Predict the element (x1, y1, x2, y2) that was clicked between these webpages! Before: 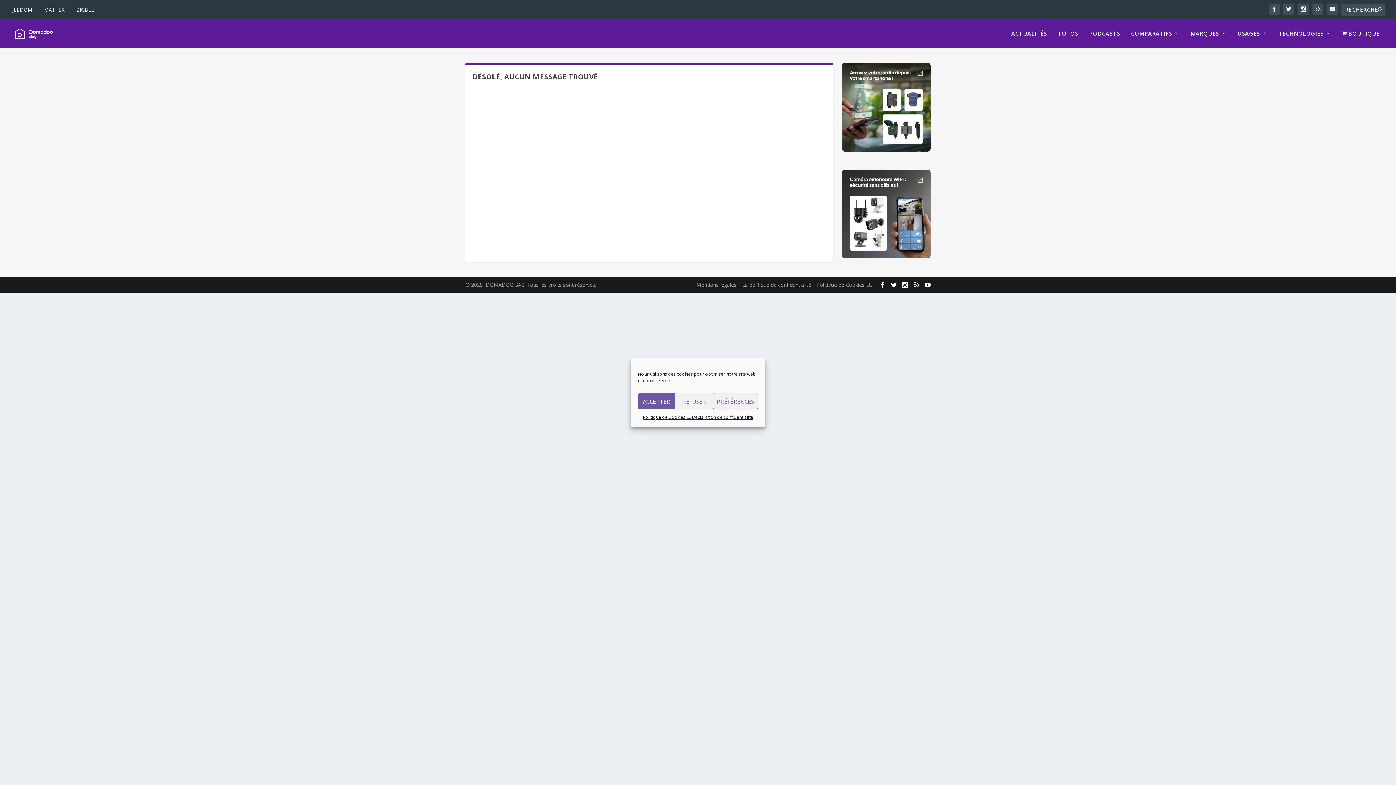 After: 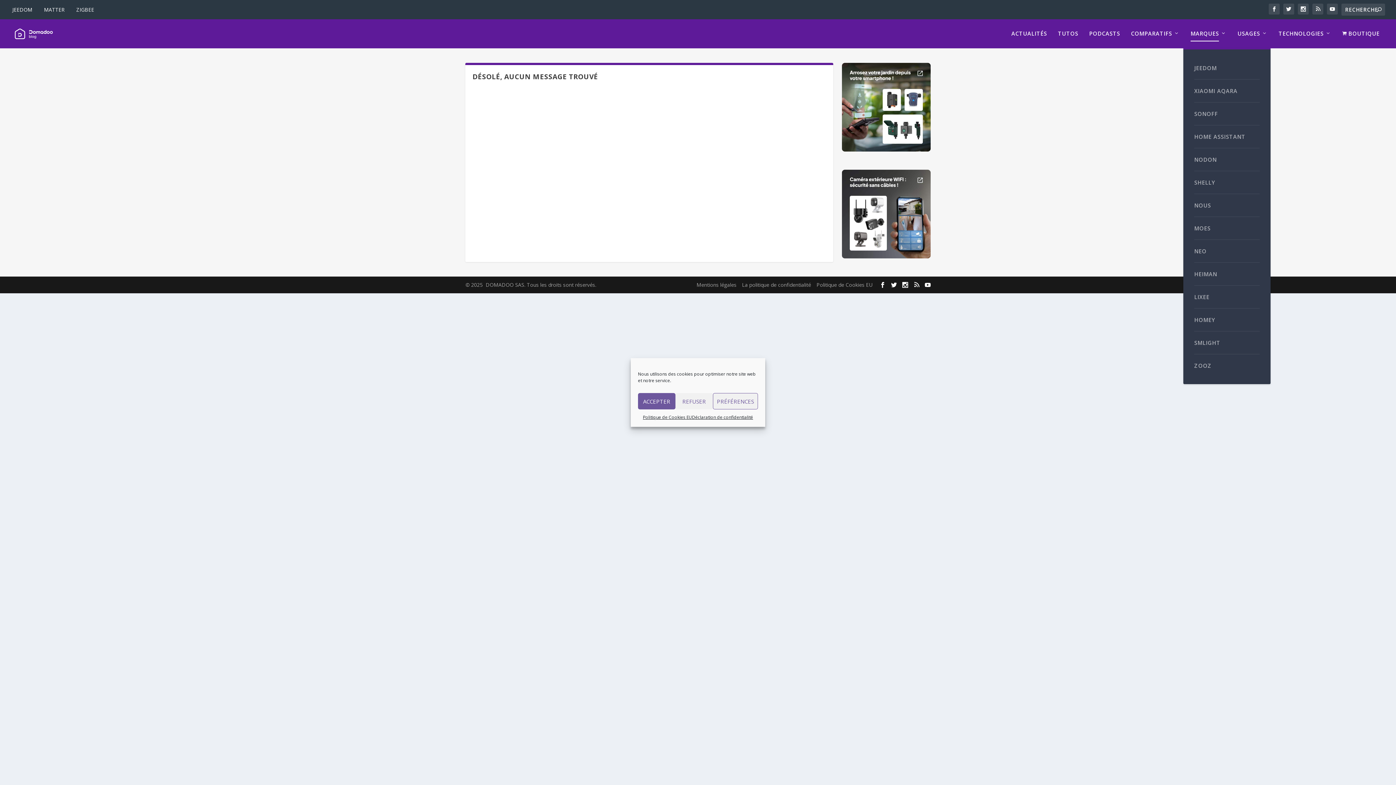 Action: bbox: (1190, 30, 1226, 48) label: MARQUES